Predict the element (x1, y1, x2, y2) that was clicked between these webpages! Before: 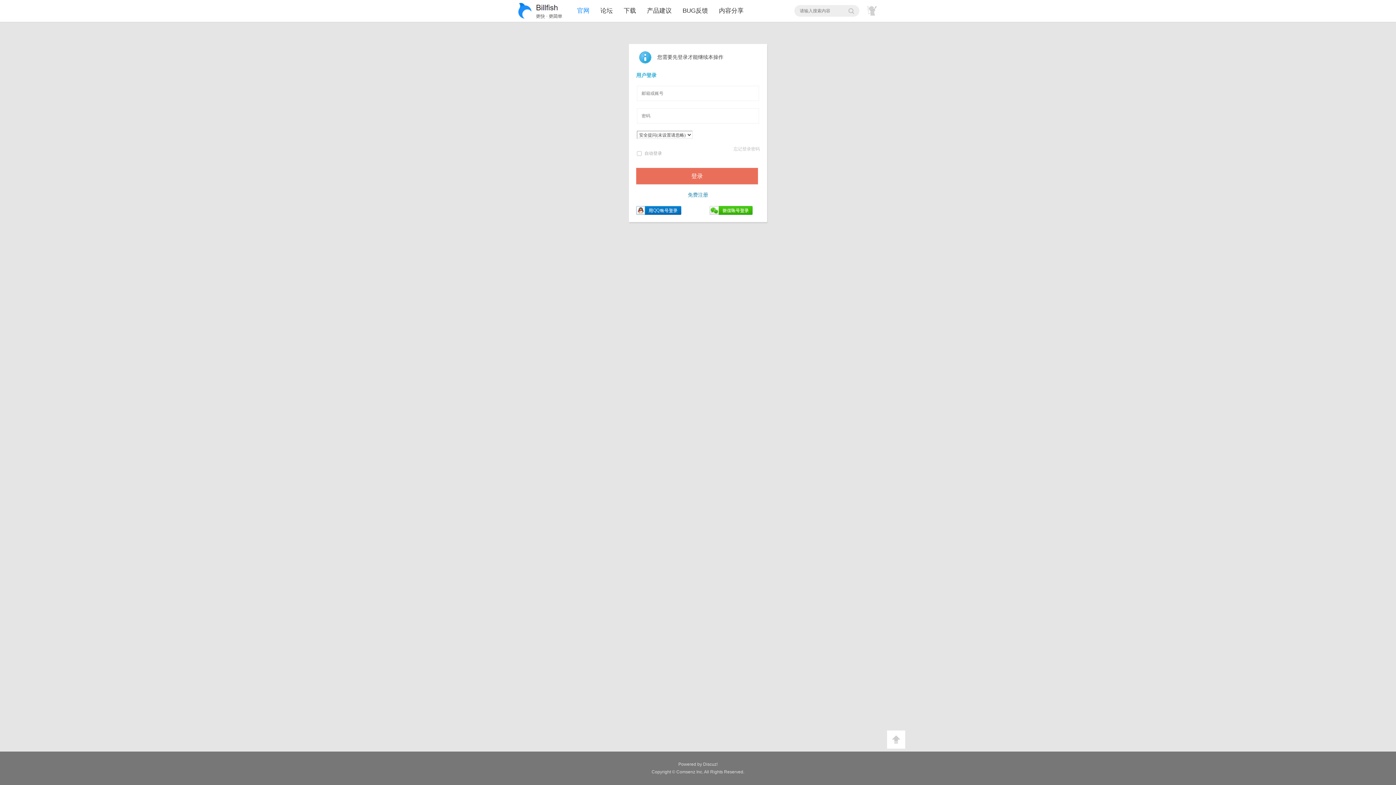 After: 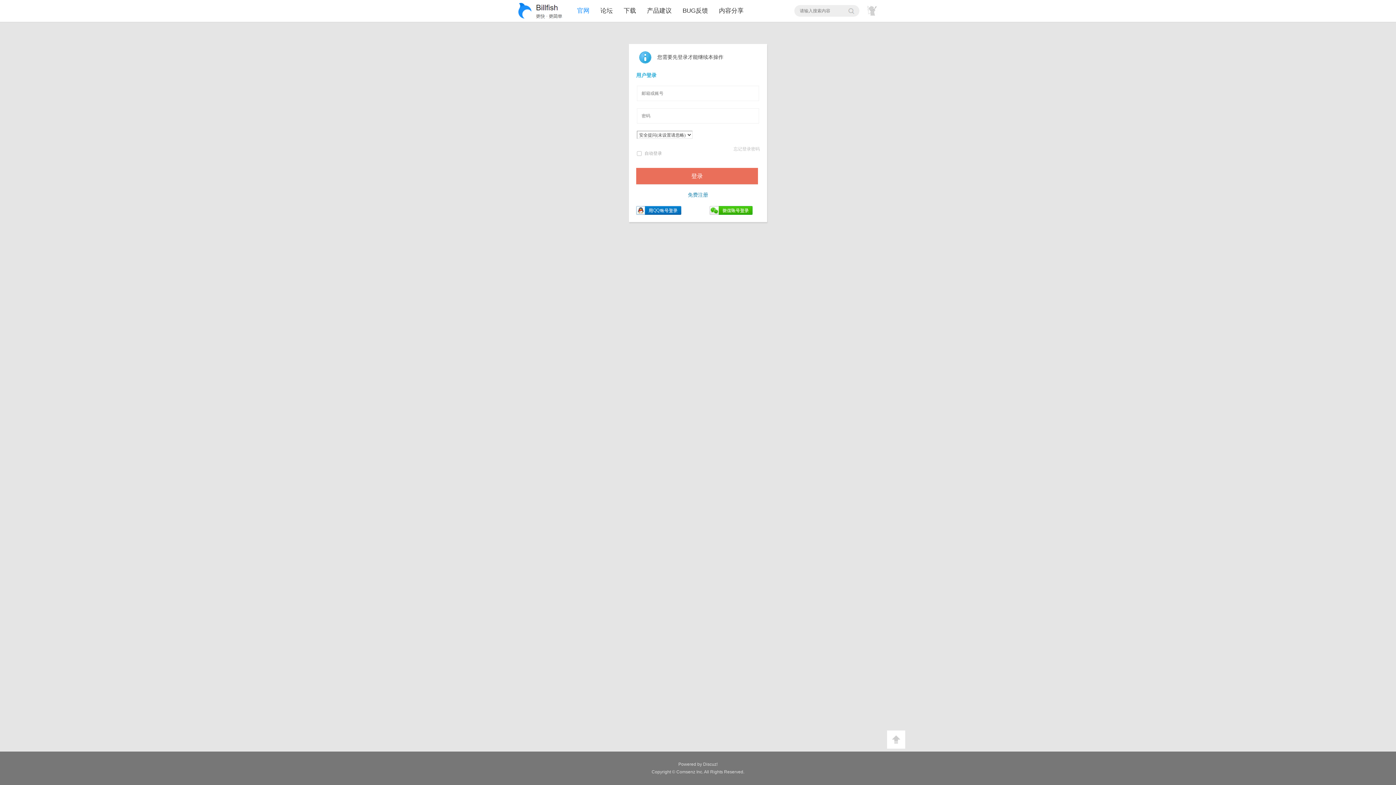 Action: bbox: (703, 762, 717, 767) label: Discuz! 